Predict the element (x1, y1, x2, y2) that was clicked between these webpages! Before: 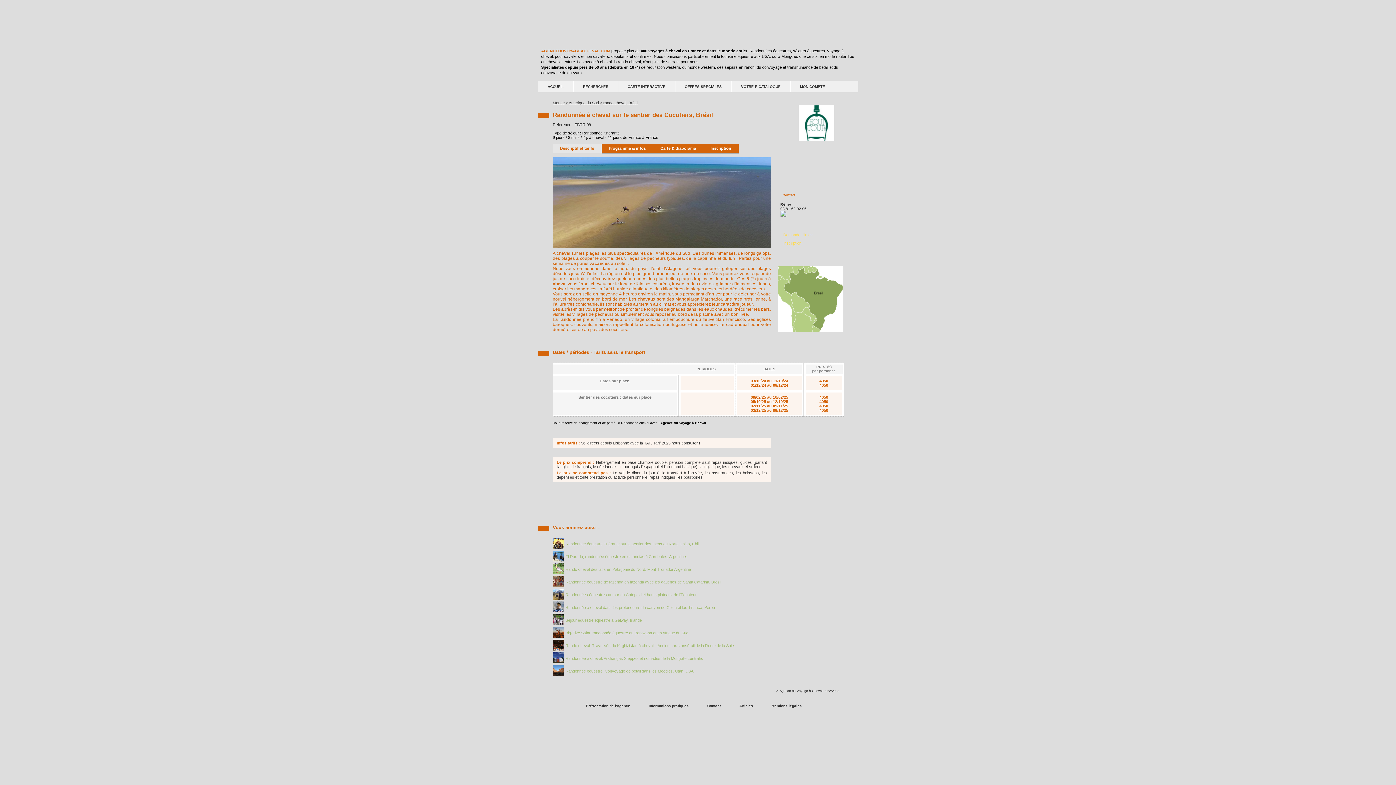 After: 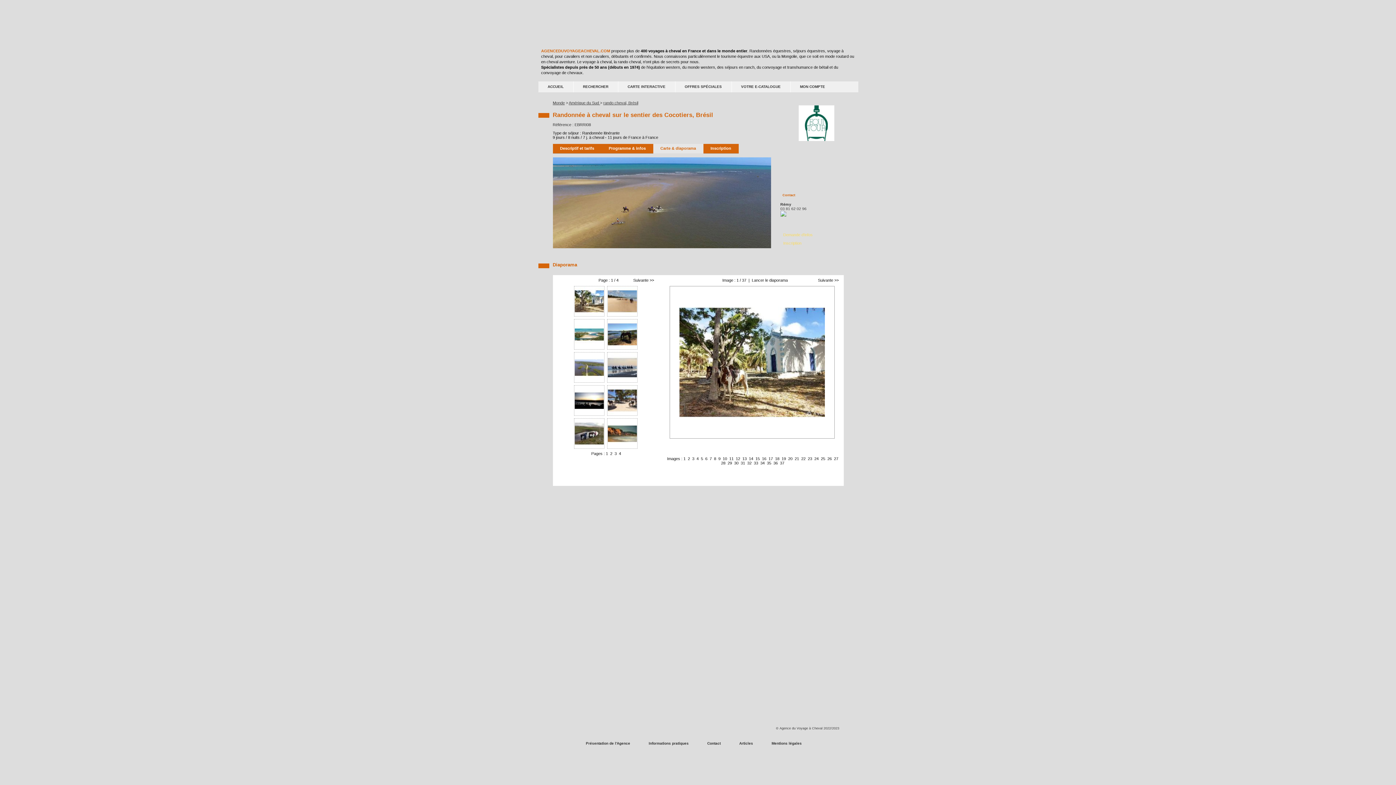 Action: label: Carte & diaporama bbox: (653, 144, 703, 153)